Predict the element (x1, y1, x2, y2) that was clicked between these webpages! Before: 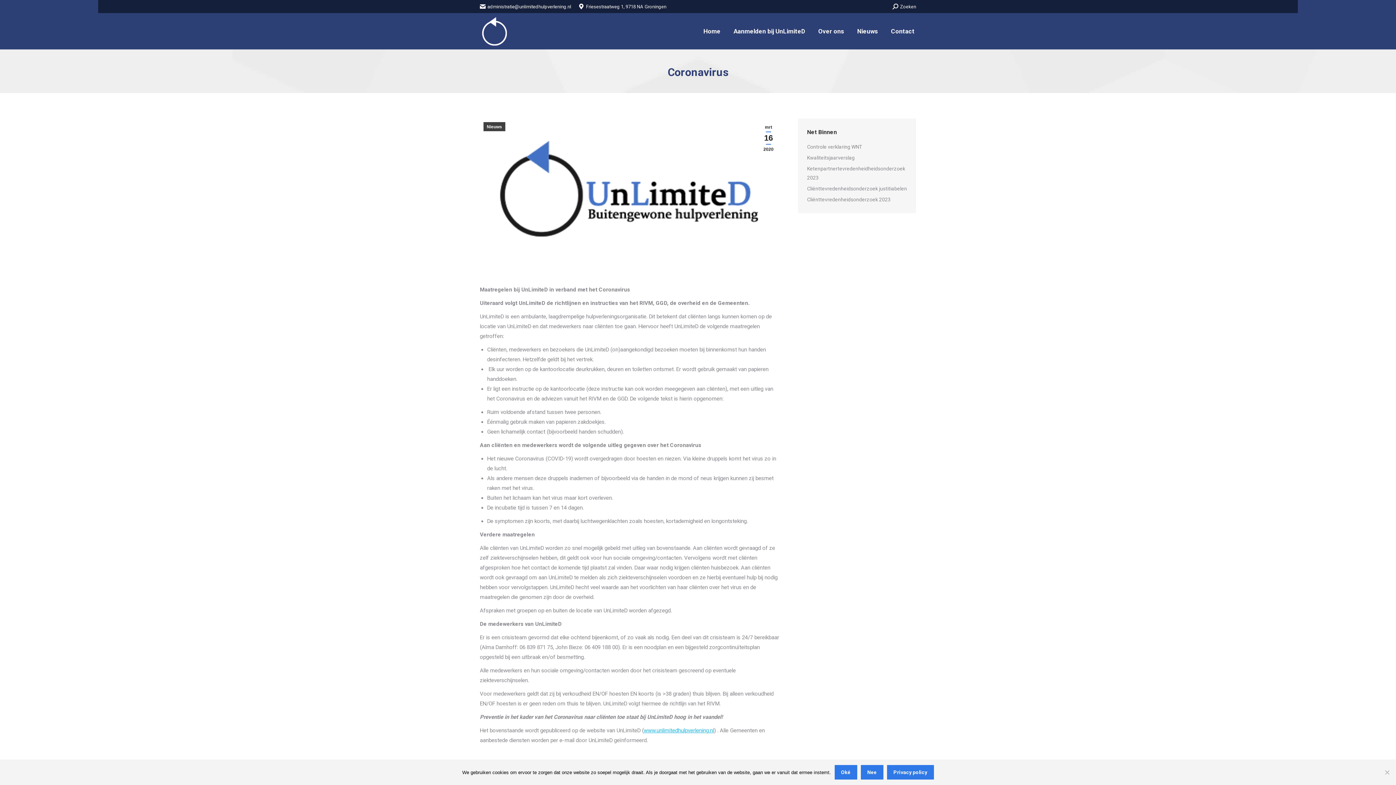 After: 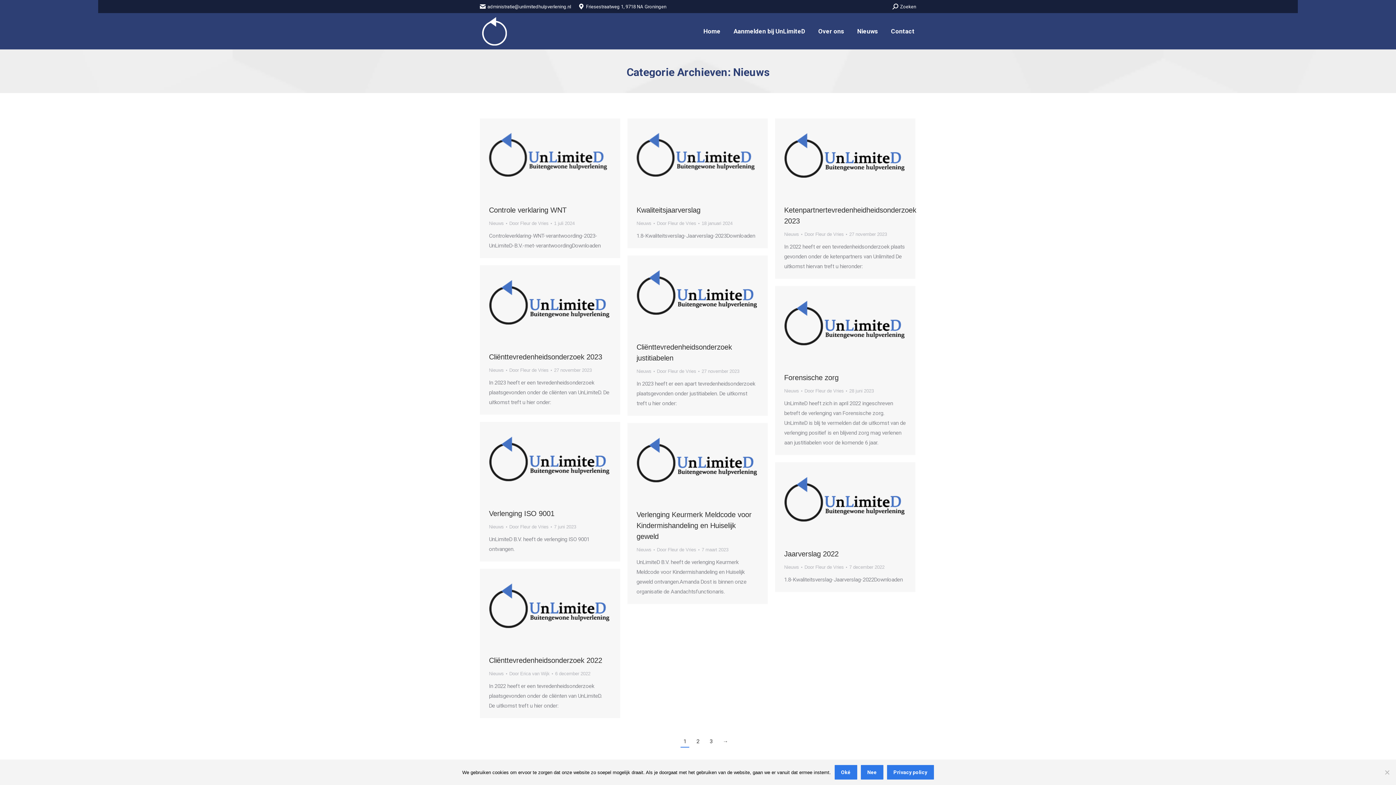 Action: bbox: (483, 122, 505, 131) label: Nieuws